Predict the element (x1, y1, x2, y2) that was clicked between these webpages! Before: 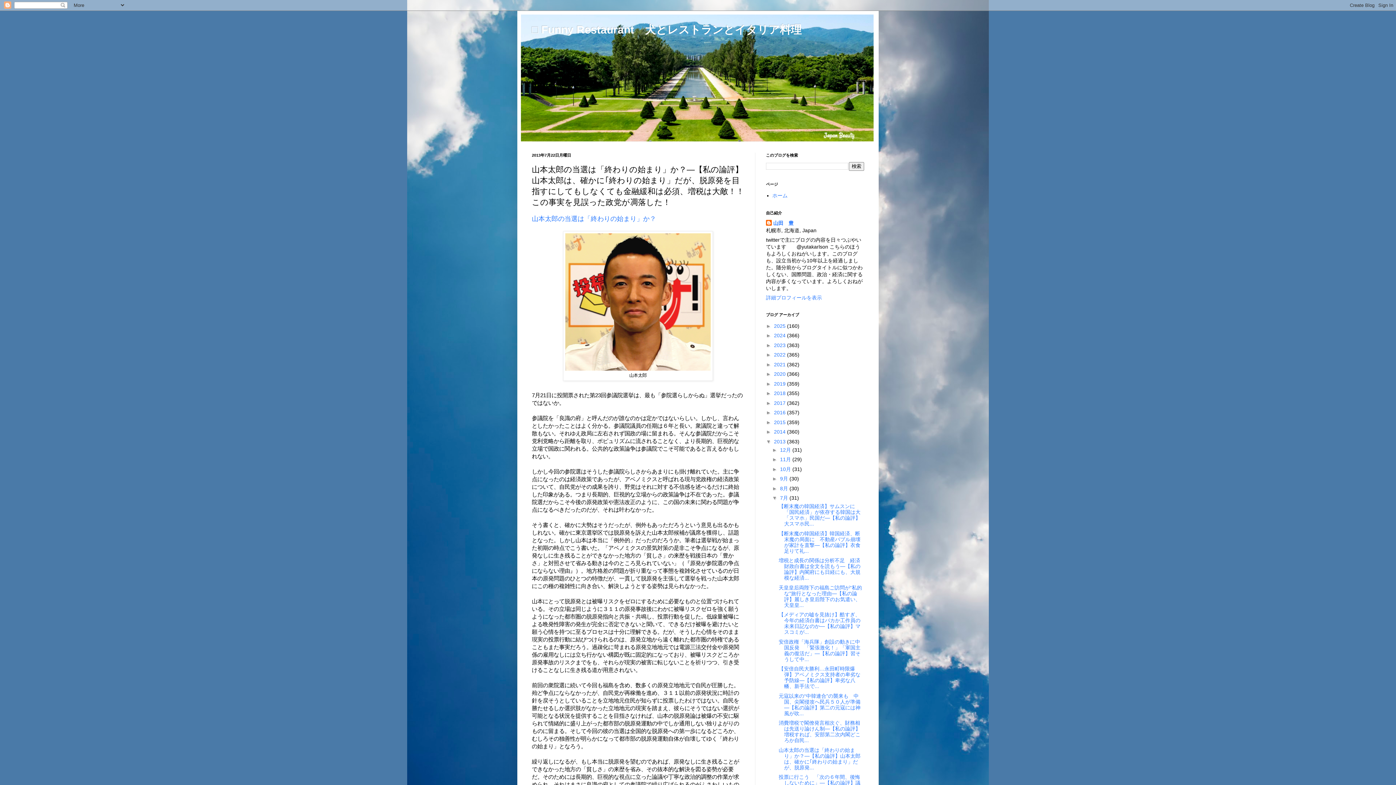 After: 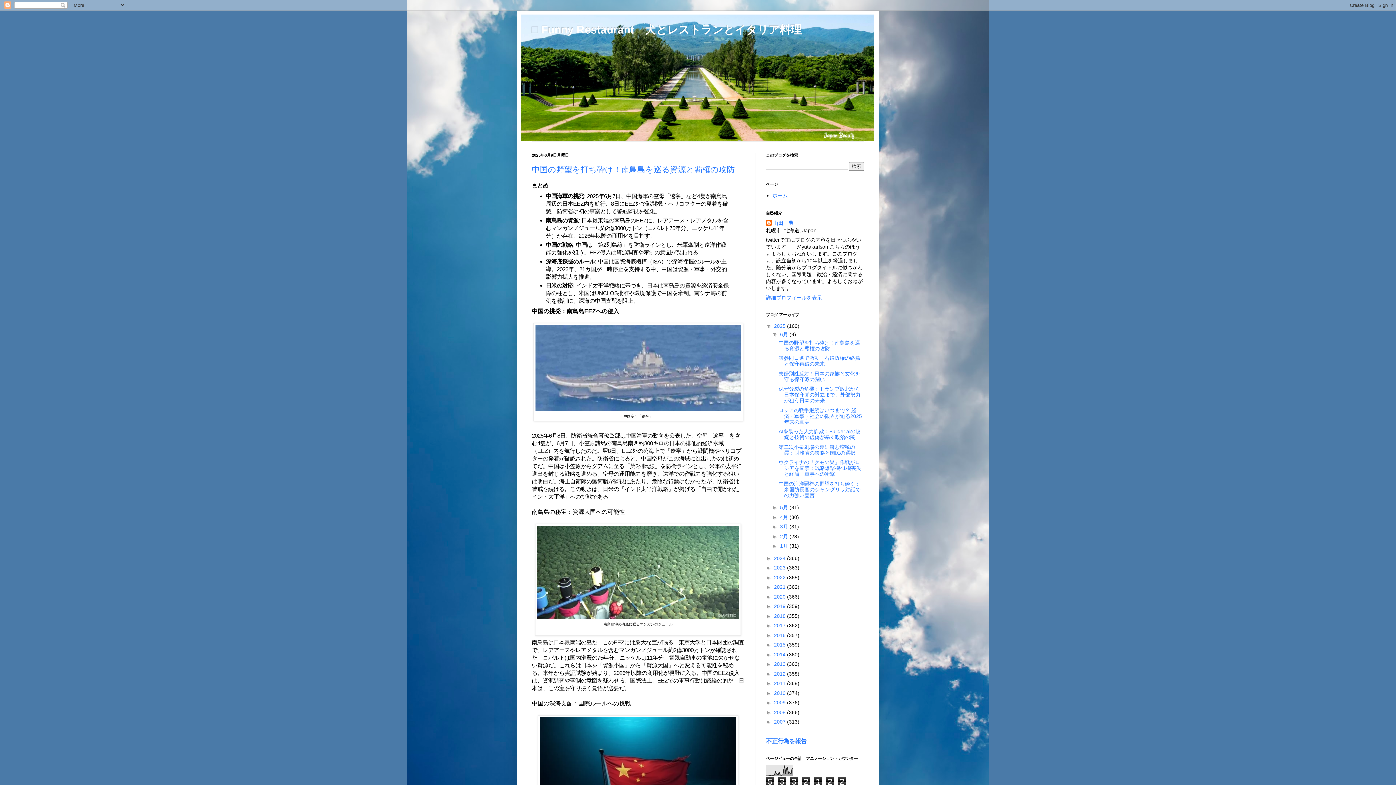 Action: bbox: (772, 192, 787, 198) label: ホーム